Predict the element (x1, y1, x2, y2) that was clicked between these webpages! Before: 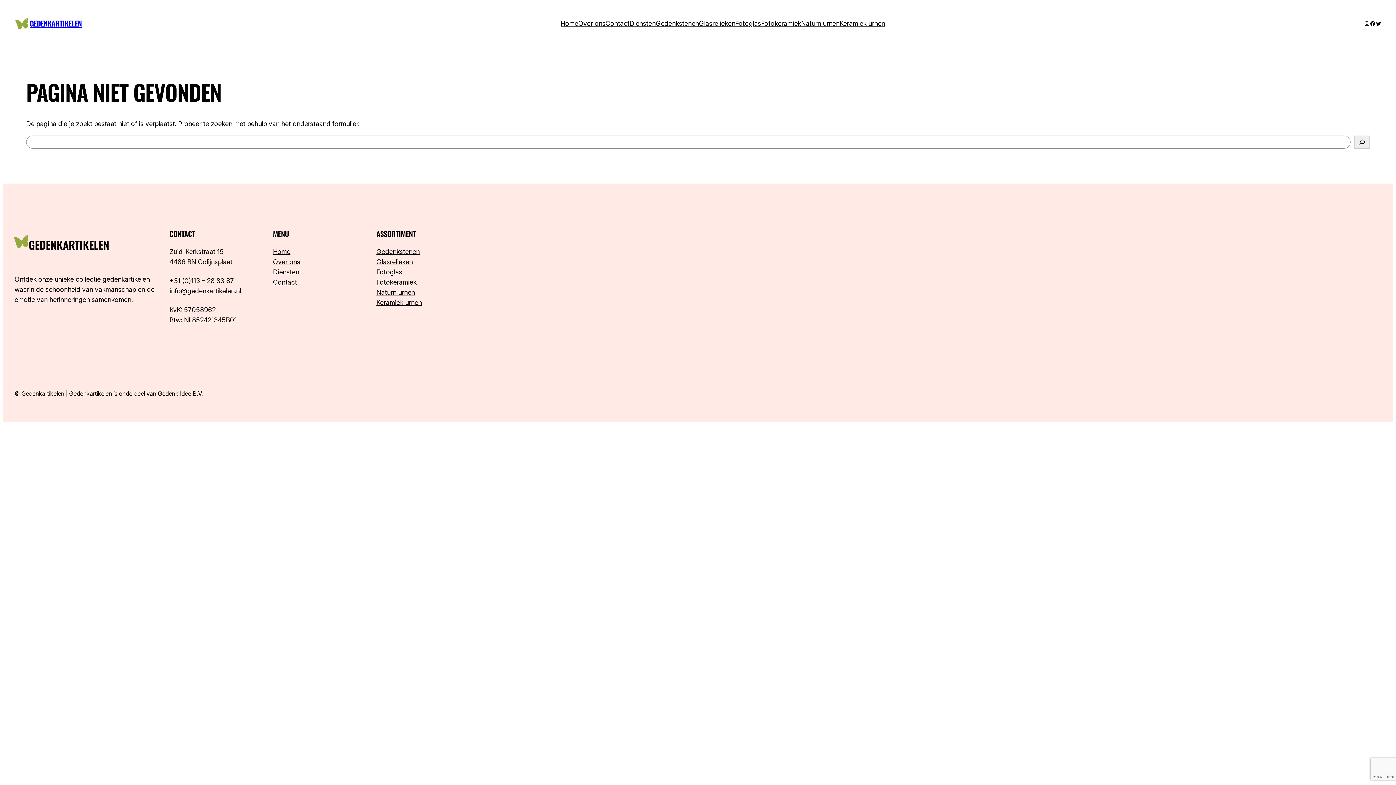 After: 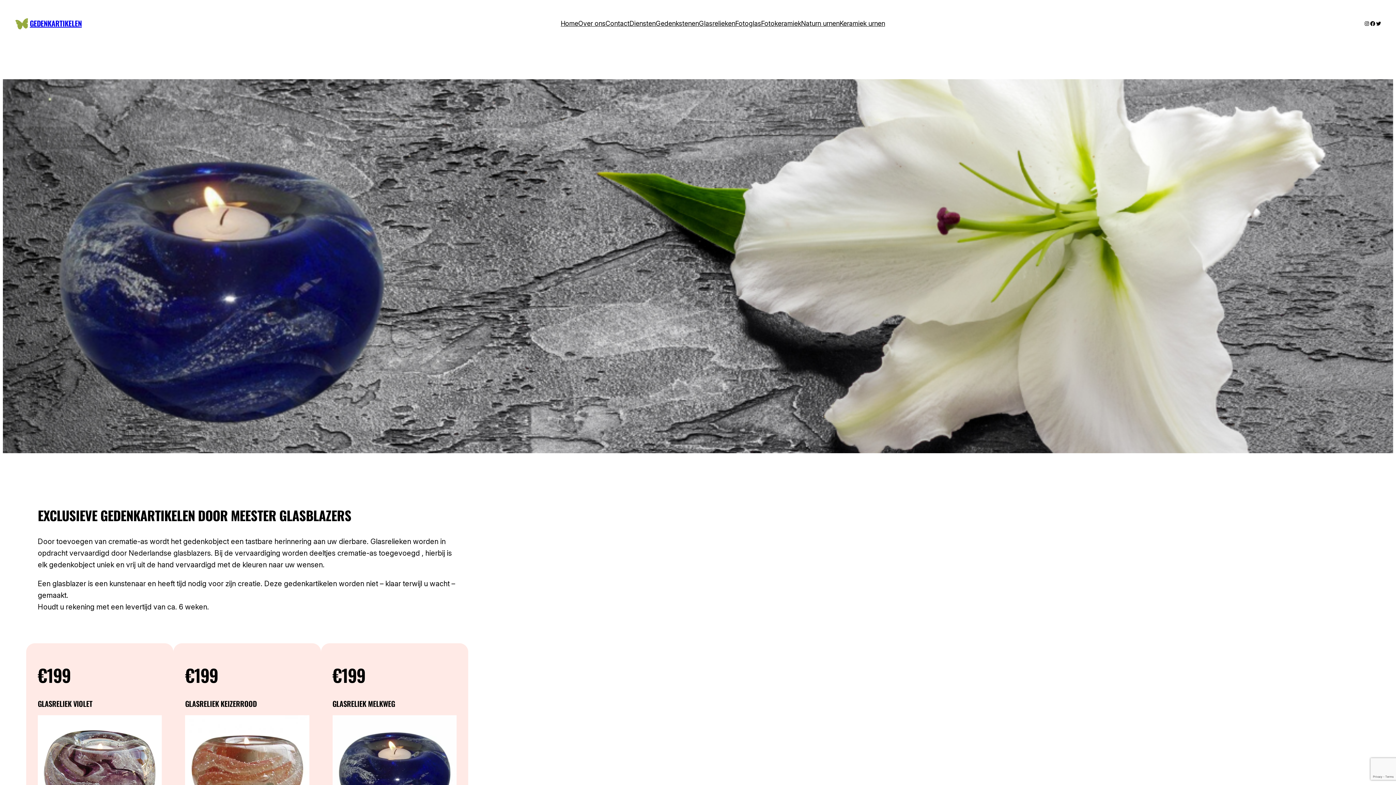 Action: bbox: (699, 18, 735, 28) label: Glasrelieken